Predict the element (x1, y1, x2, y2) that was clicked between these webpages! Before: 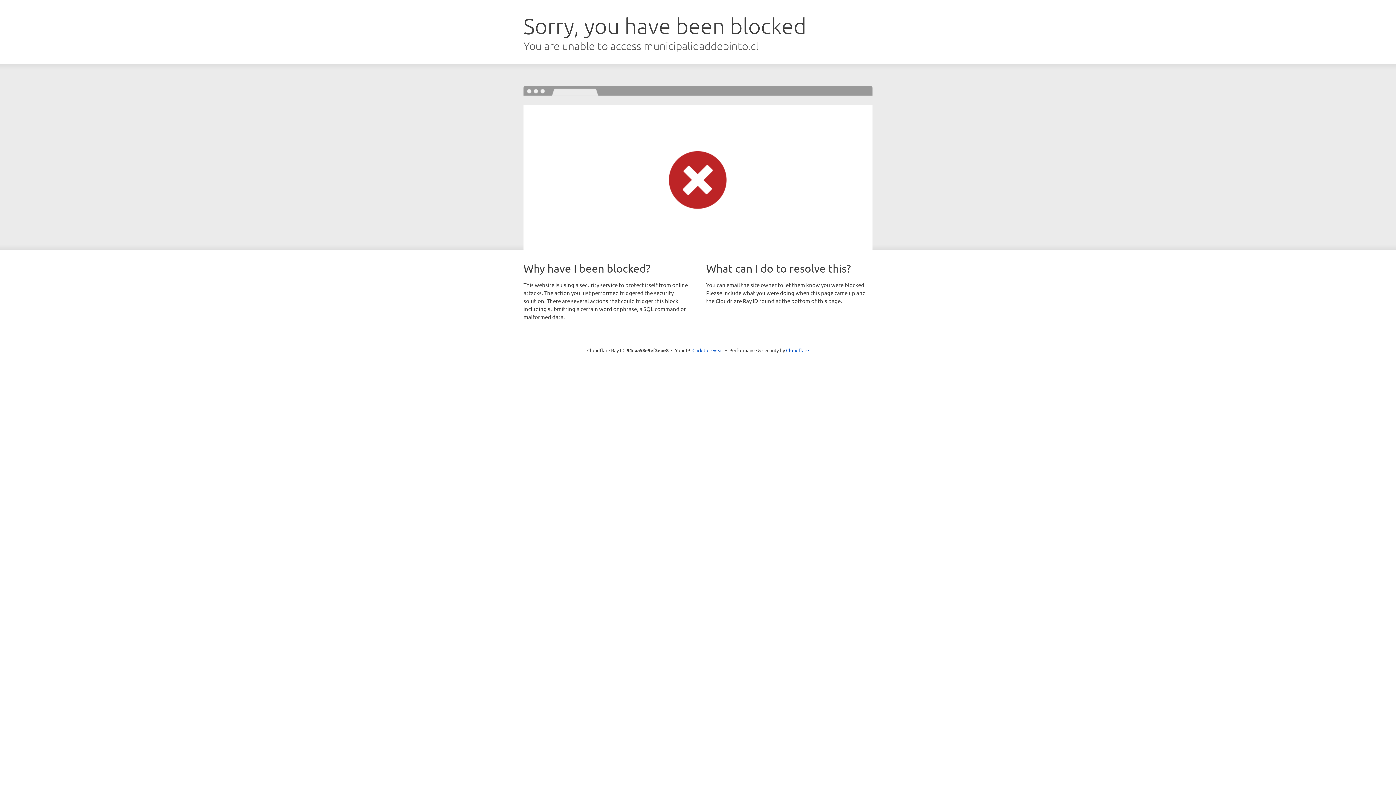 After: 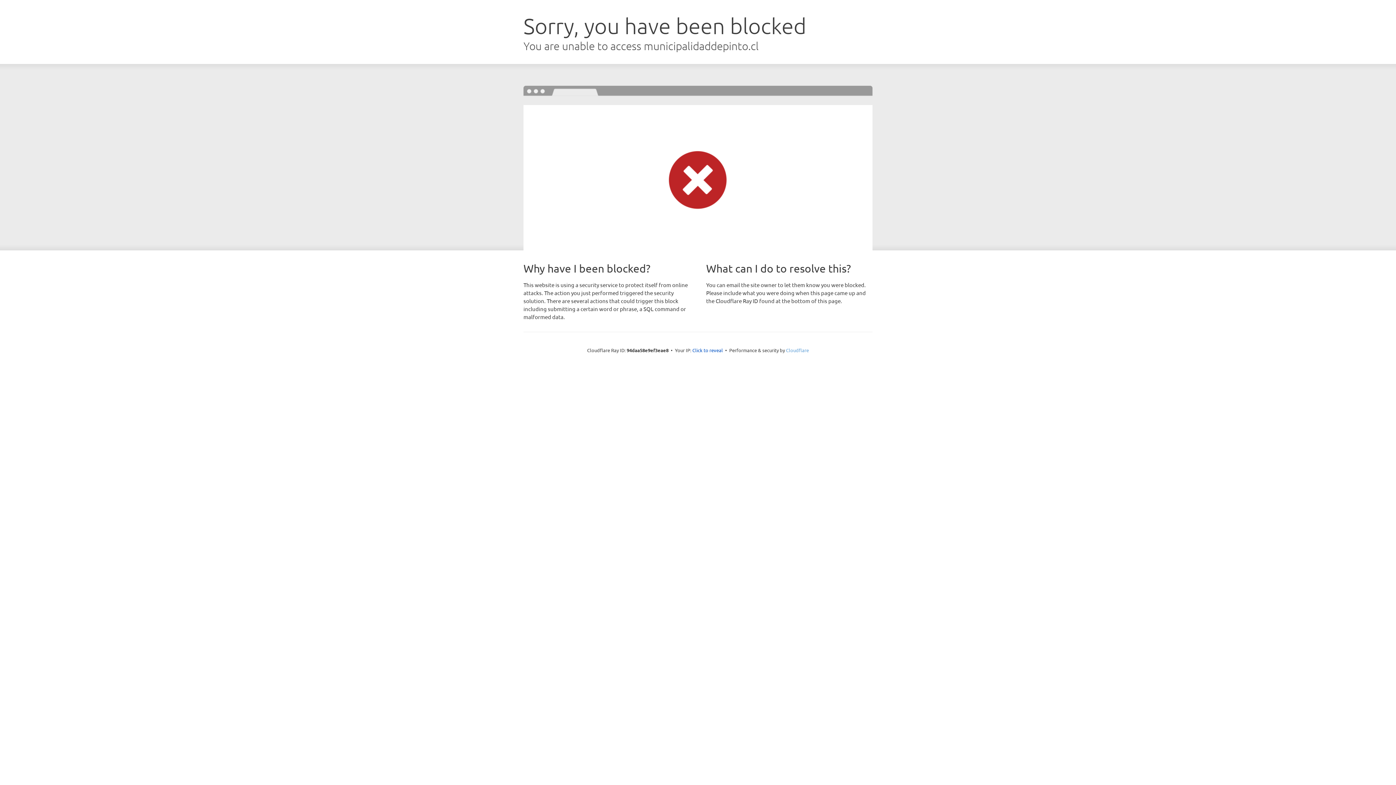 Action: label: Cloudflare bbox: (786, 347, 809, 353)